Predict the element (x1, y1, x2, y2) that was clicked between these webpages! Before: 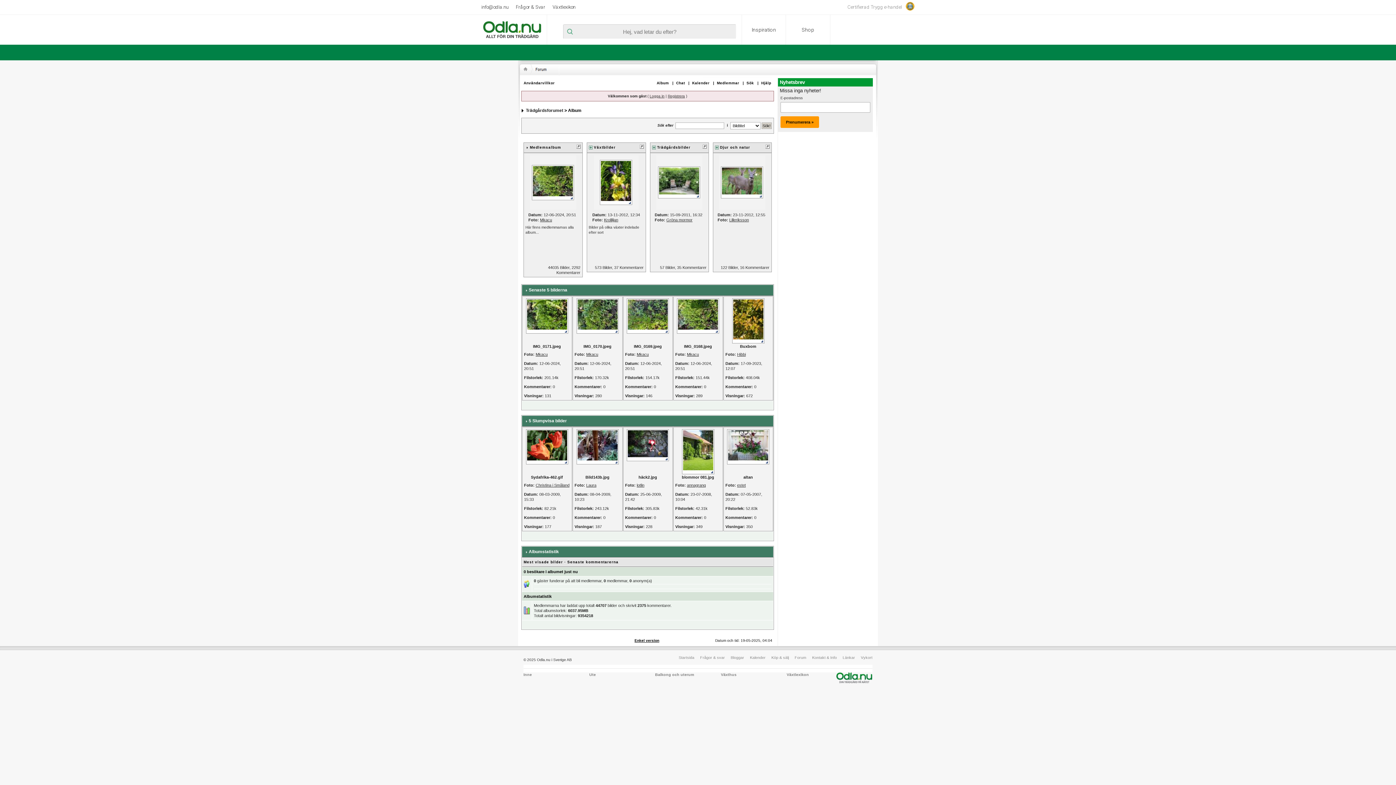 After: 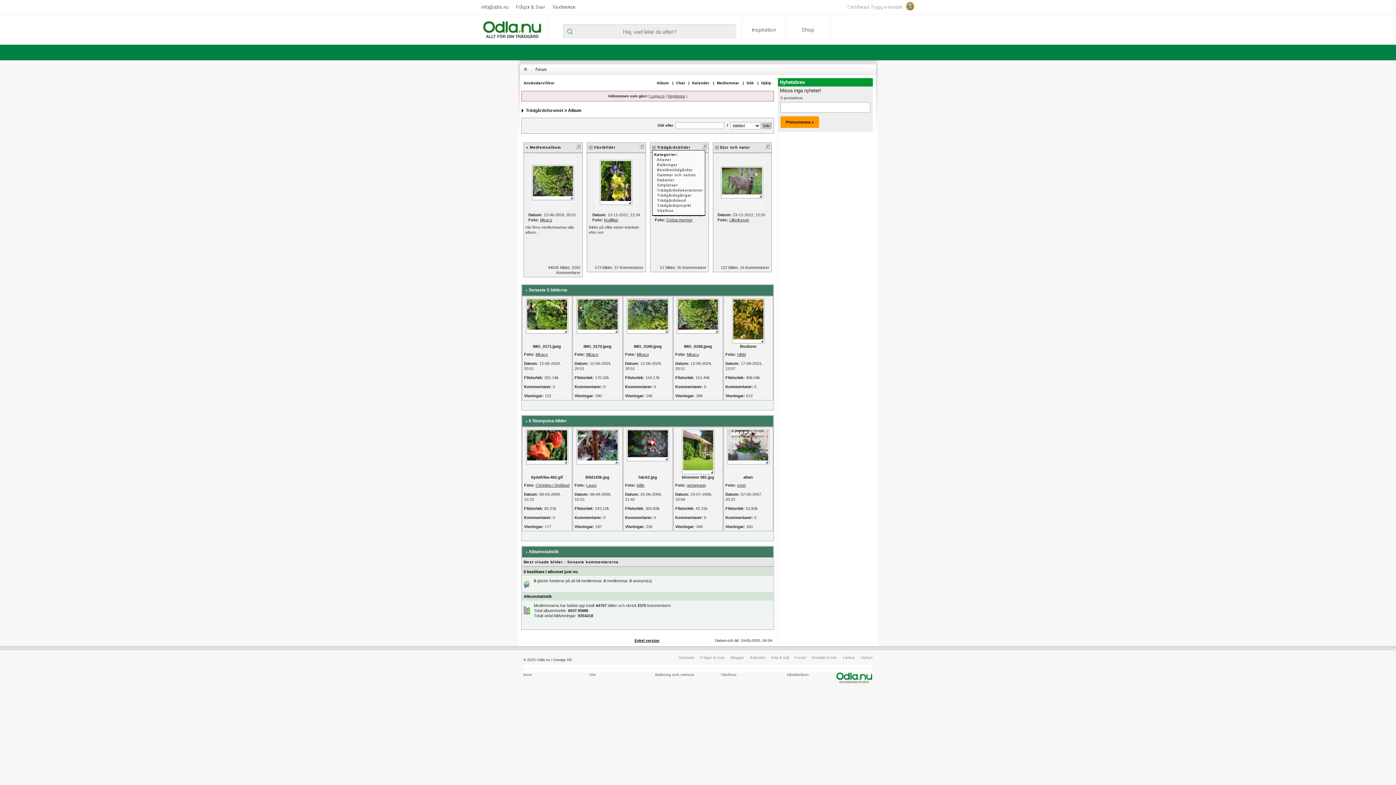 Action: bbox: (652, 145, 655, 149)